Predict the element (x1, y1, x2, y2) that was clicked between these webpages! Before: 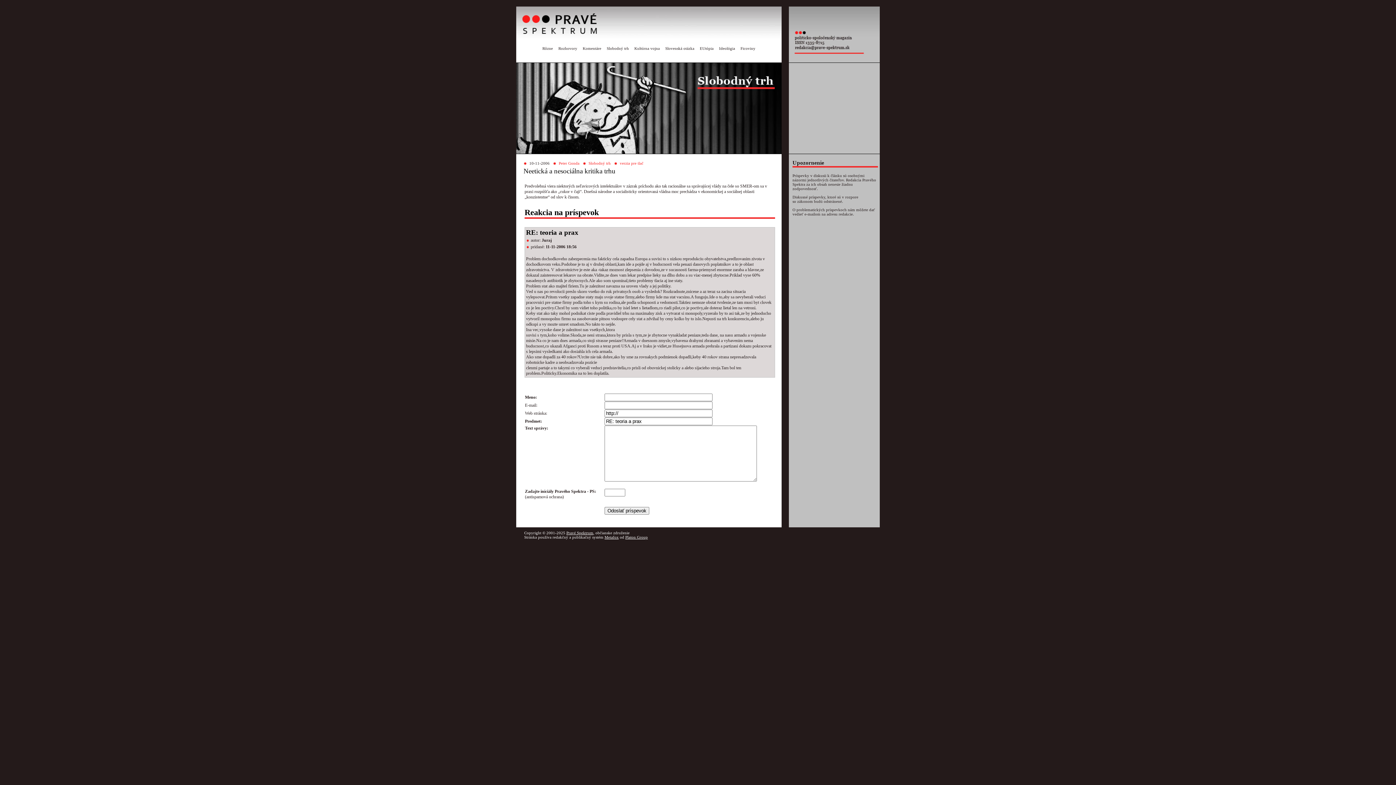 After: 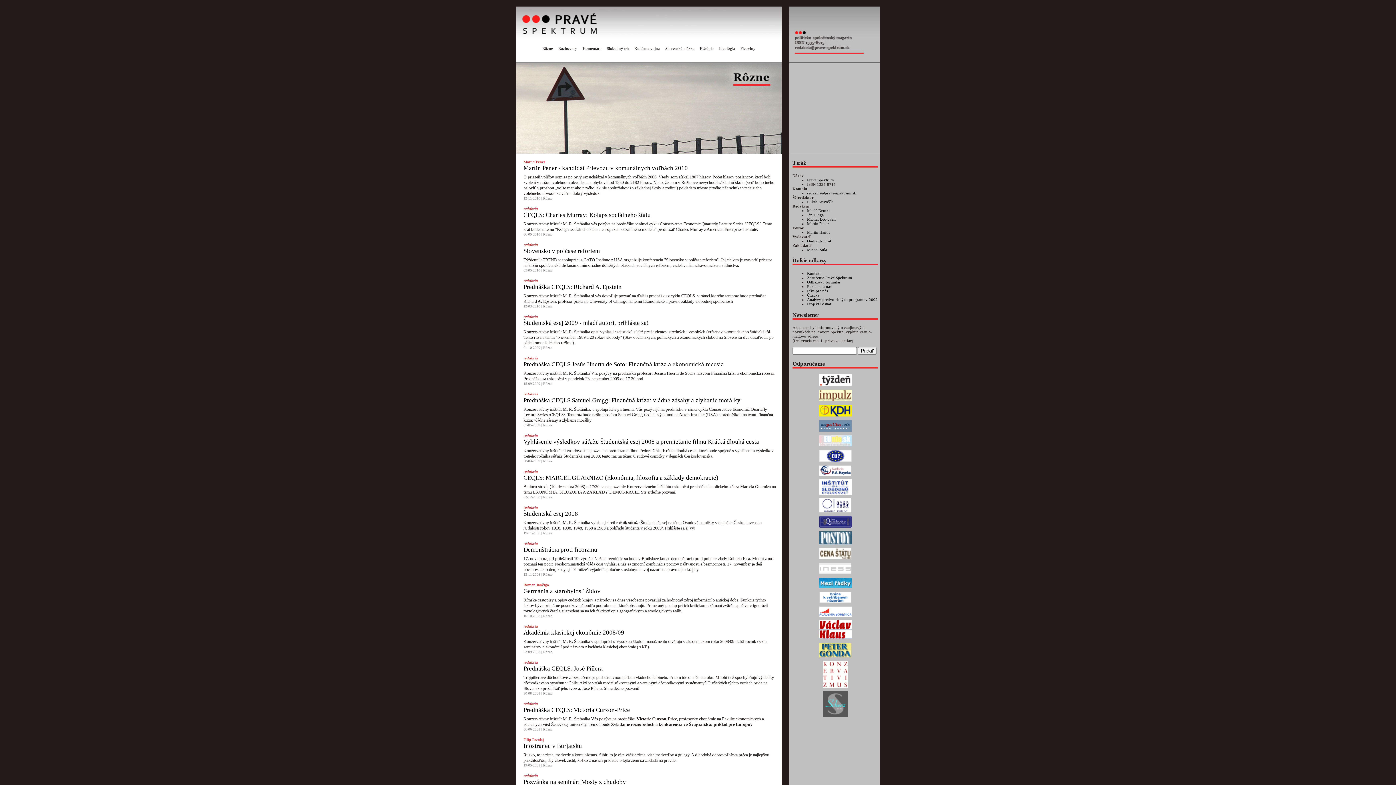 Action: bbox: (542, 46, 553, 53) label: Rôzne